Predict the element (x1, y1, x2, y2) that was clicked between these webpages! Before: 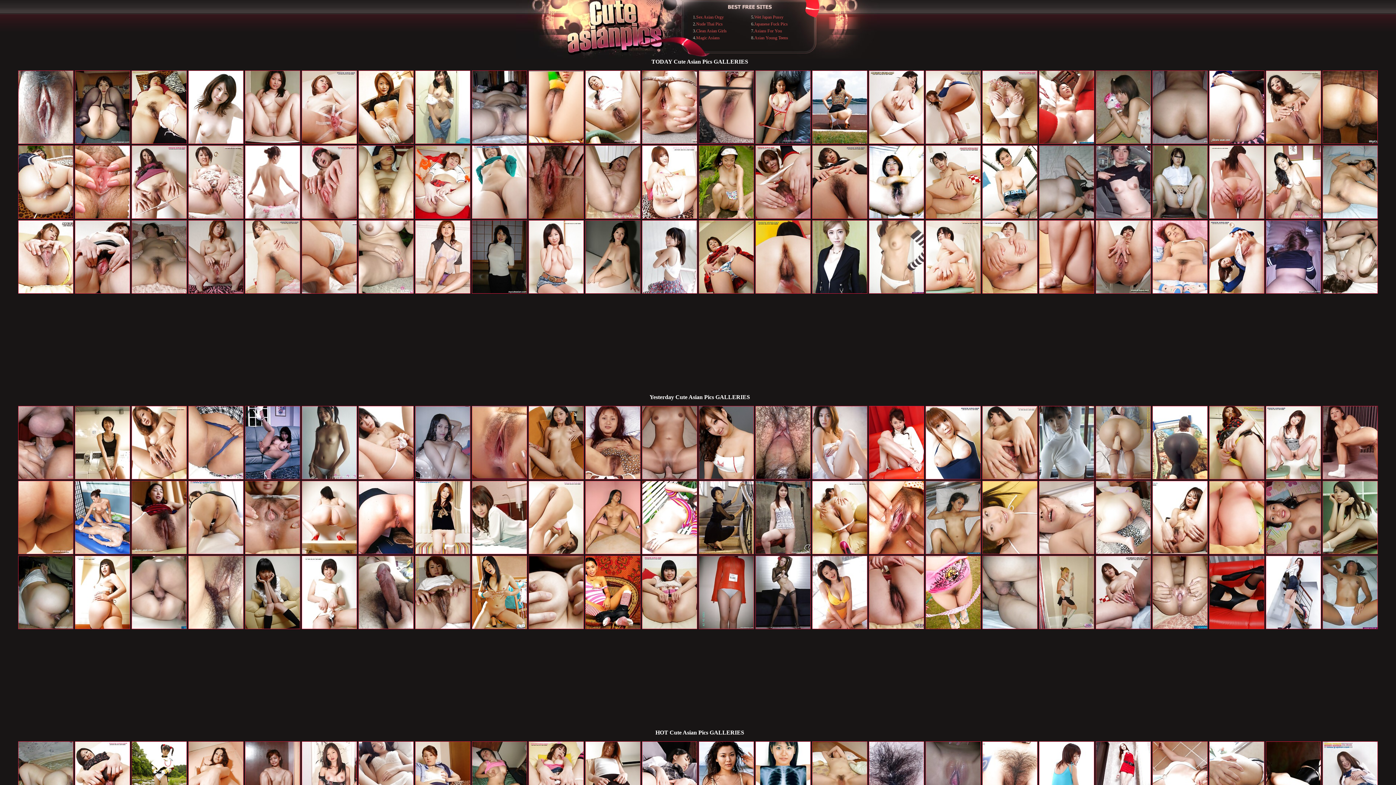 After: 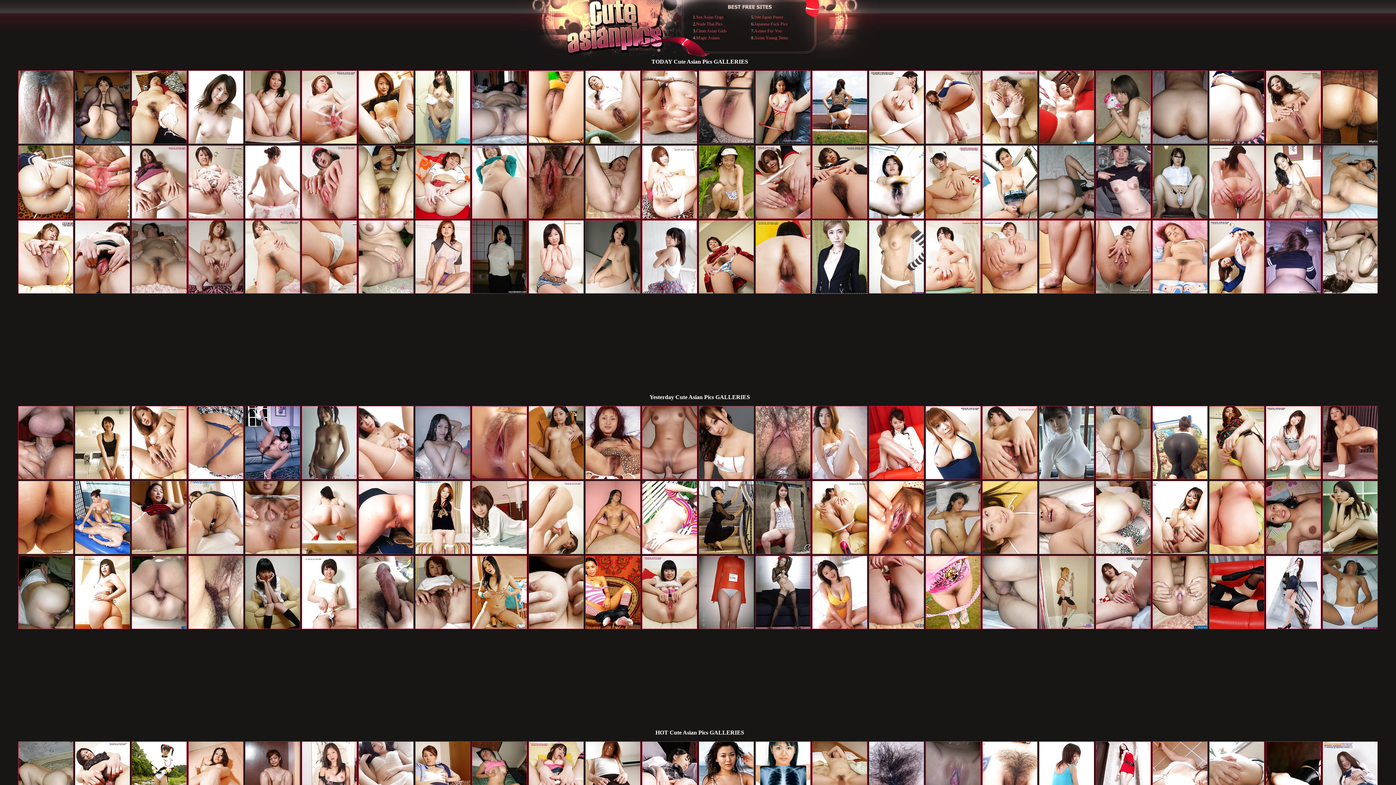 Action: bbox: (812, 288, 867, 294)